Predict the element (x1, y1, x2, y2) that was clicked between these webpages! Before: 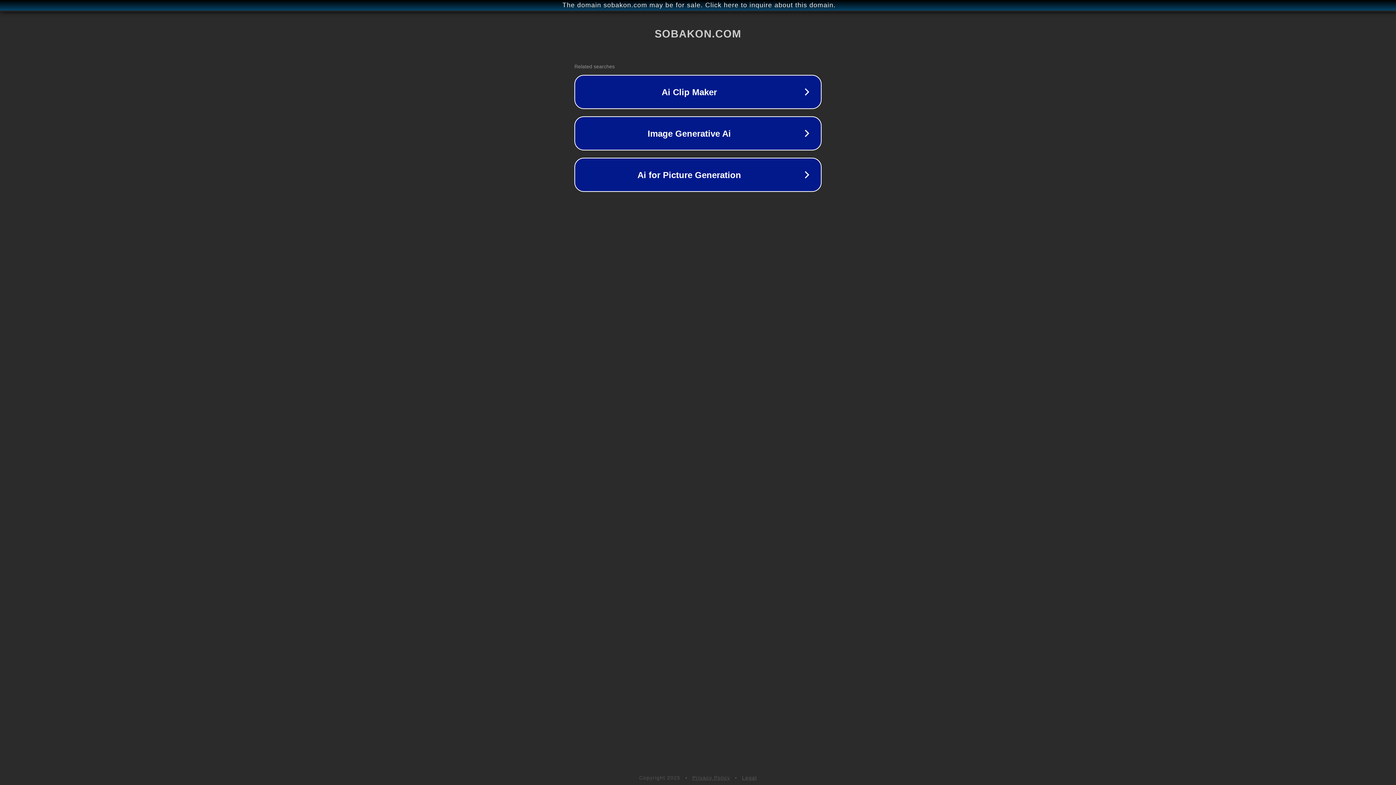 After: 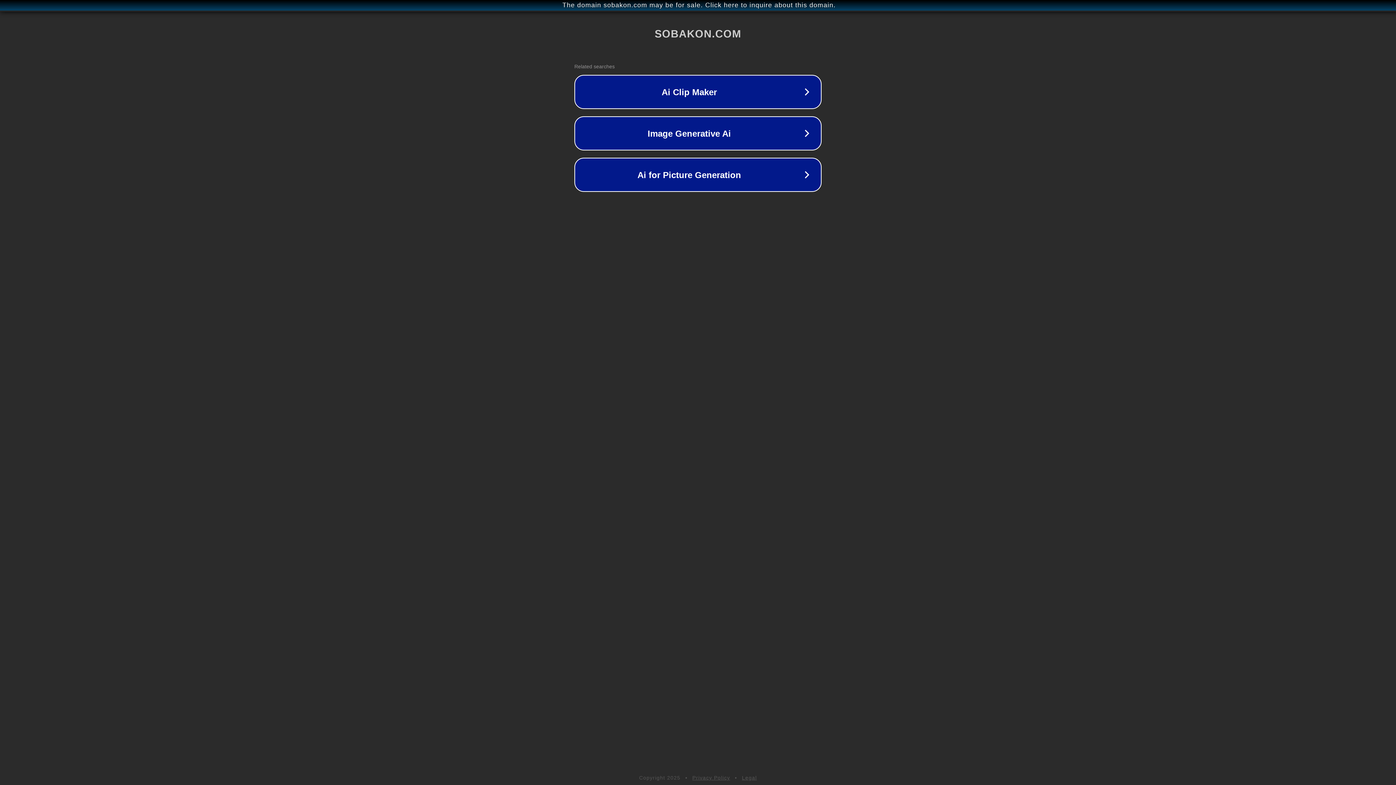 Action: bbox: (692, 775, 730, 781) label: Privacy Policy